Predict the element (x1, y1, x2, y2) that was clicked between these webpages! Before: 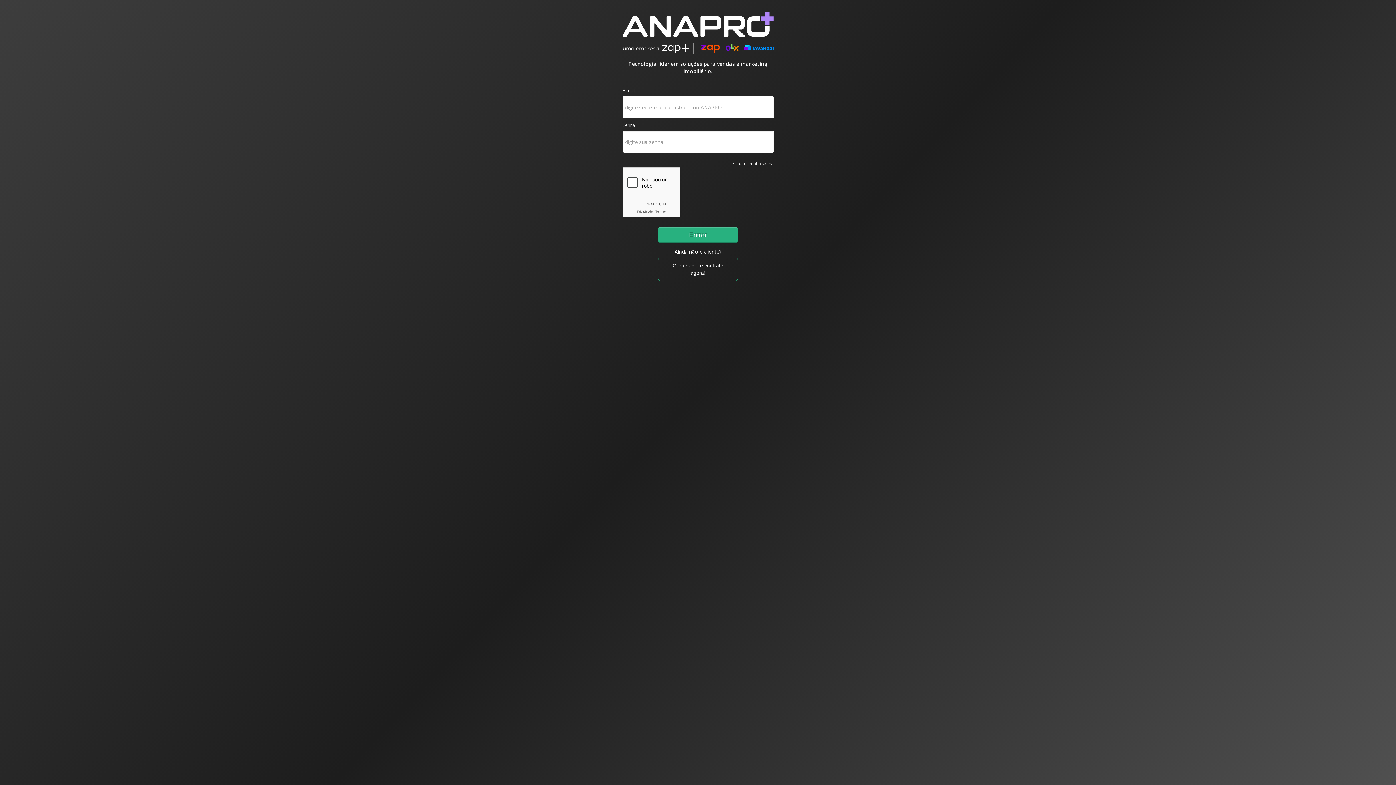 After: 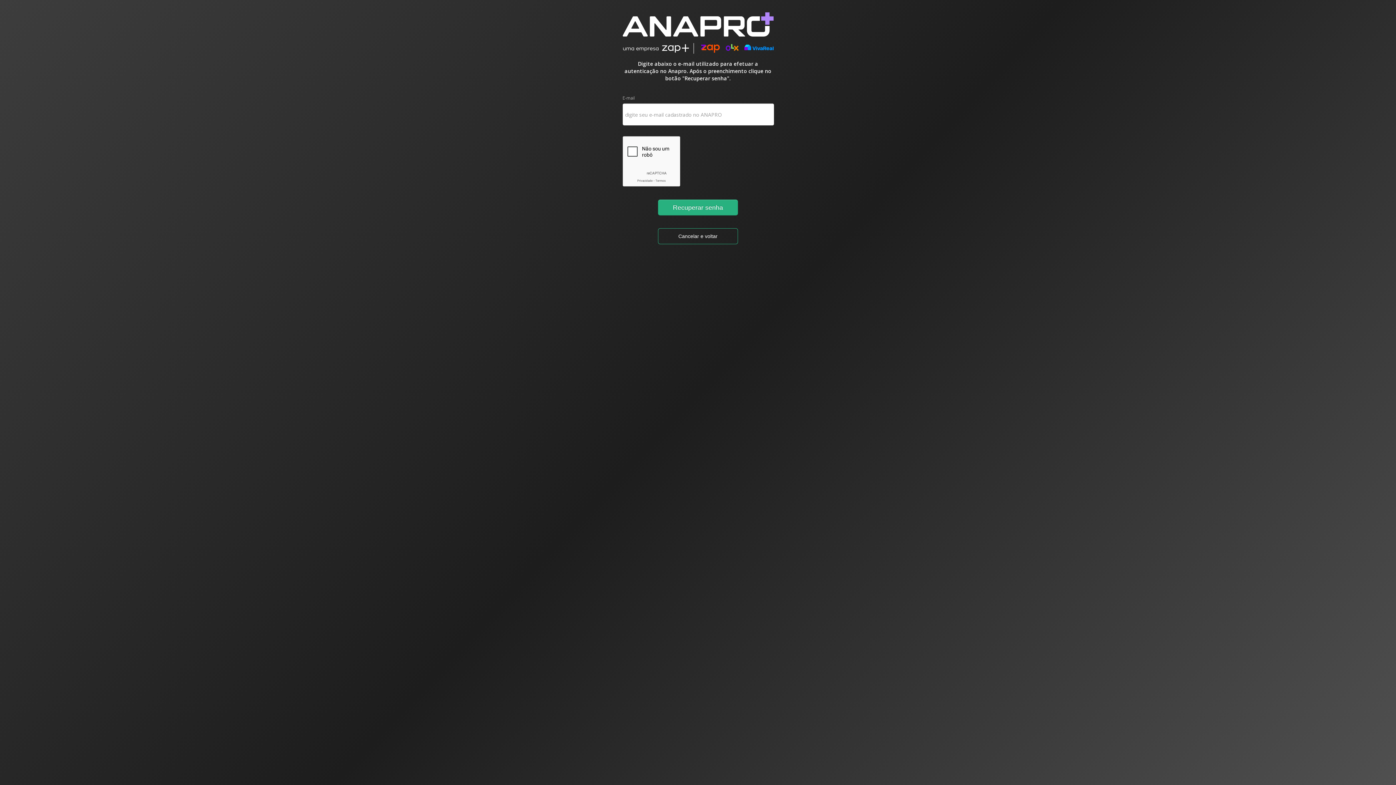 Action: label: Esqueci minha senha bbox: (732, 160, 773, 166)